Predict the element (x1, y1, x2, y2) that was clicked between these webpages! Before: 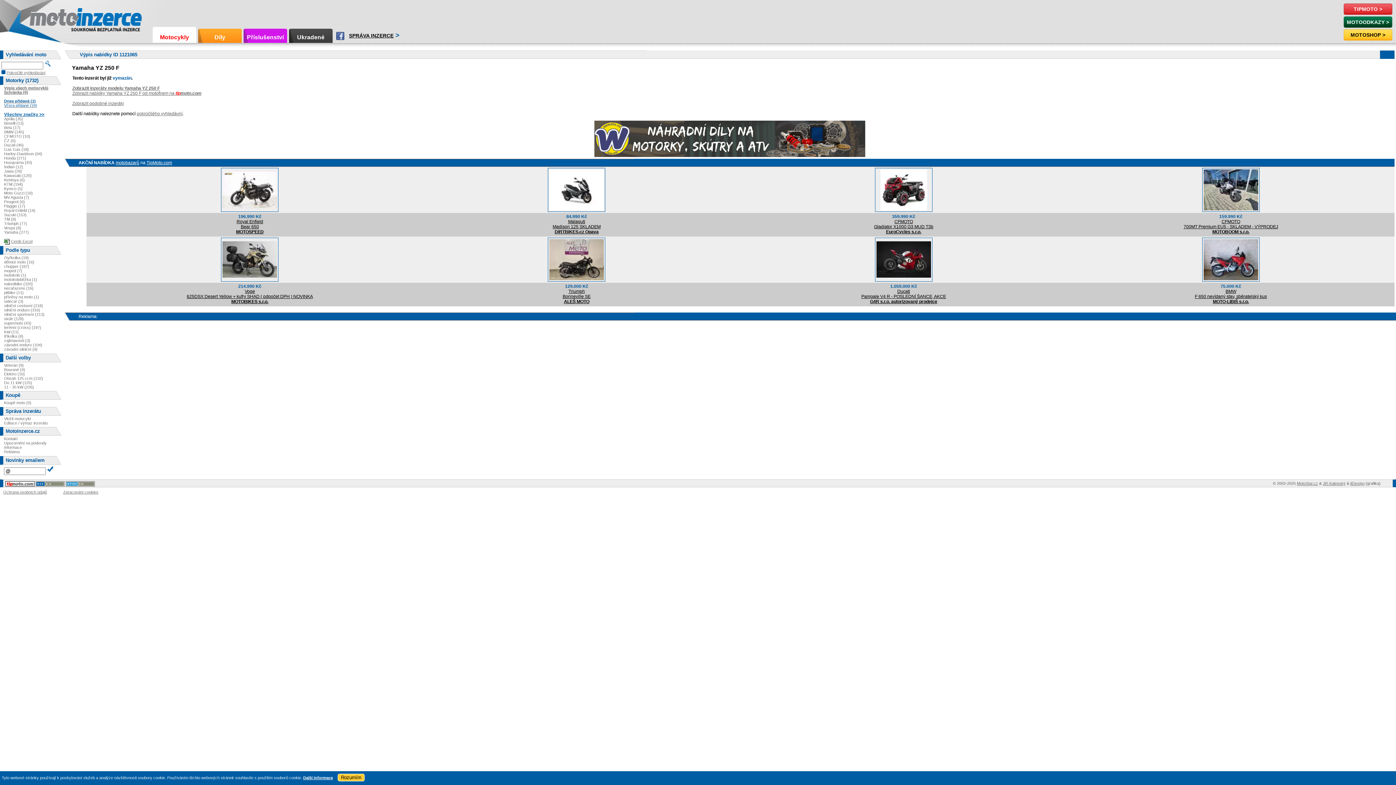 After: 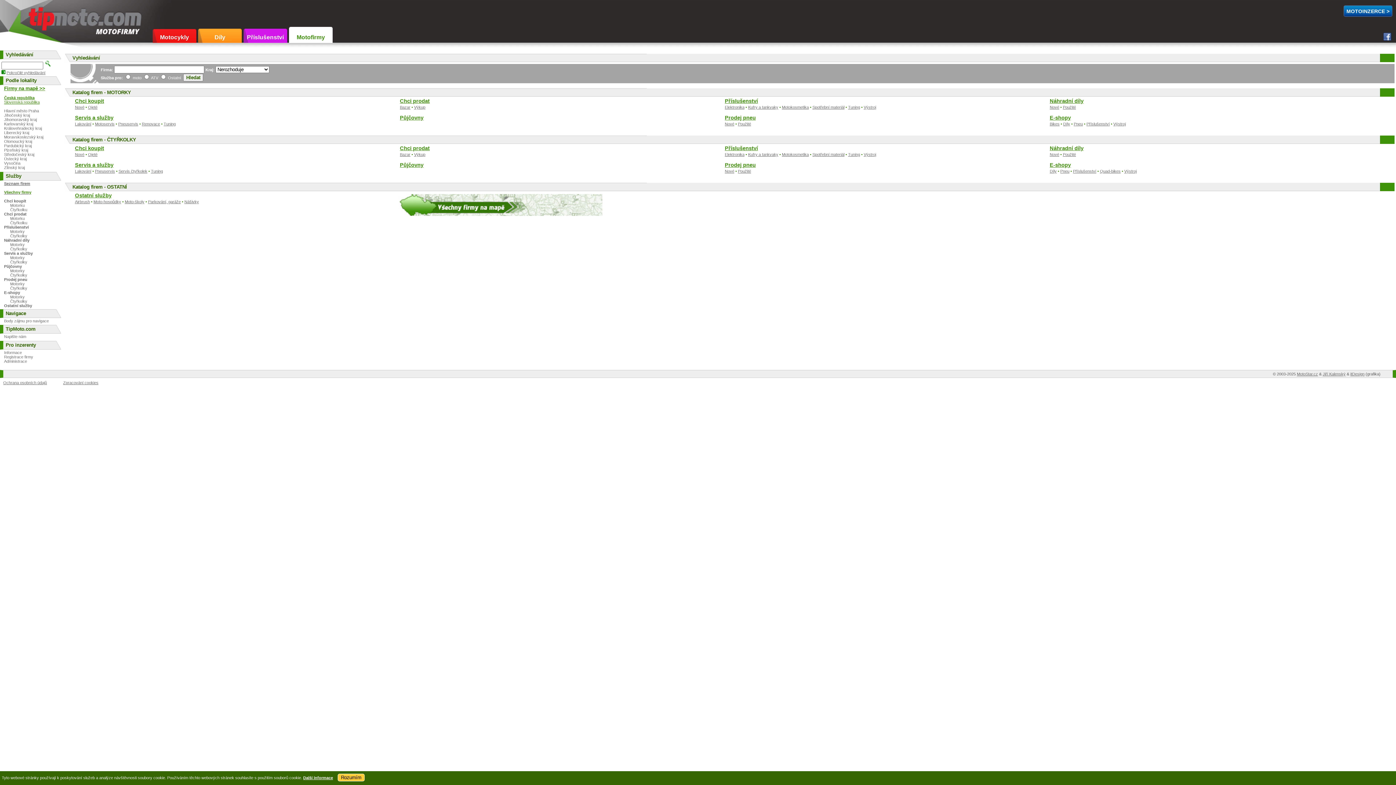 Action: bbox: (115, 160, 139, 165) label: motobazarů